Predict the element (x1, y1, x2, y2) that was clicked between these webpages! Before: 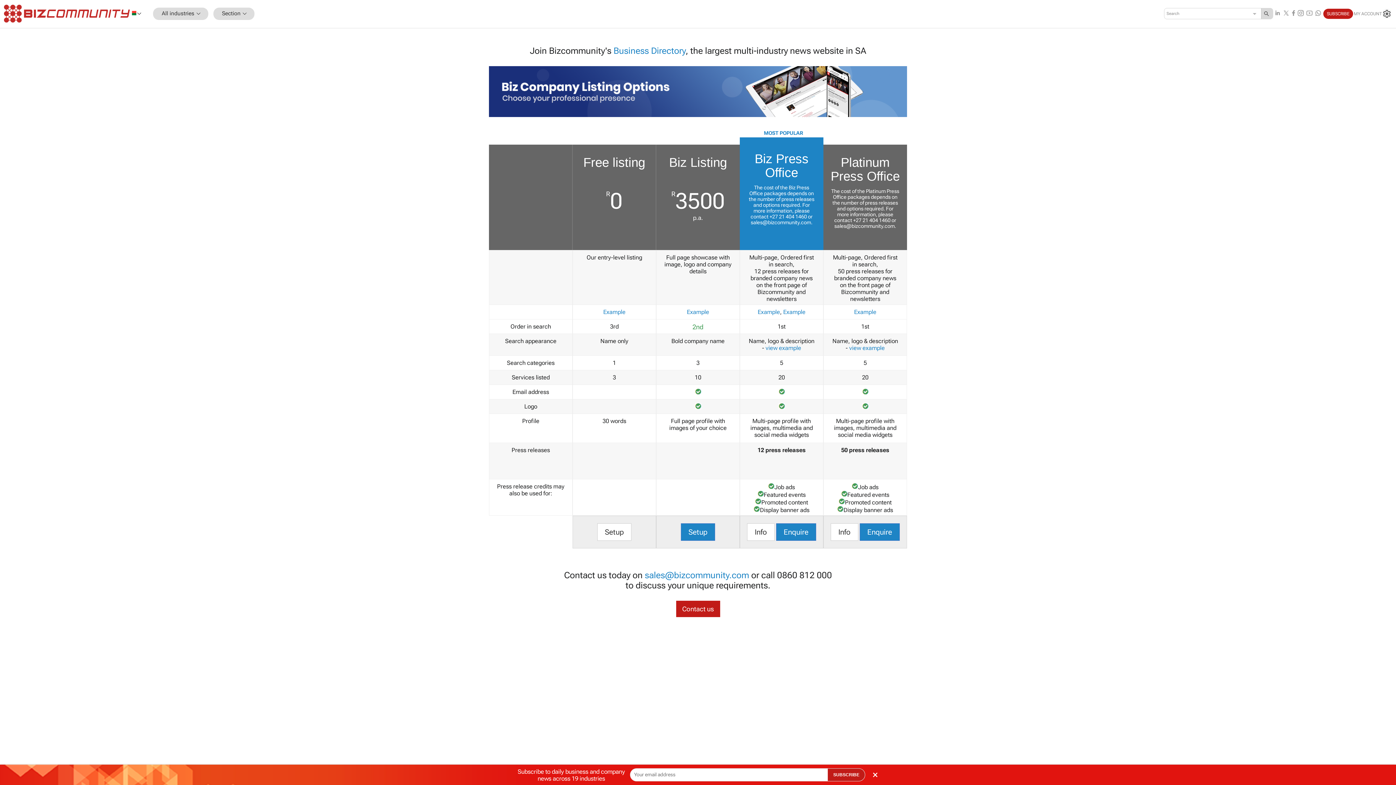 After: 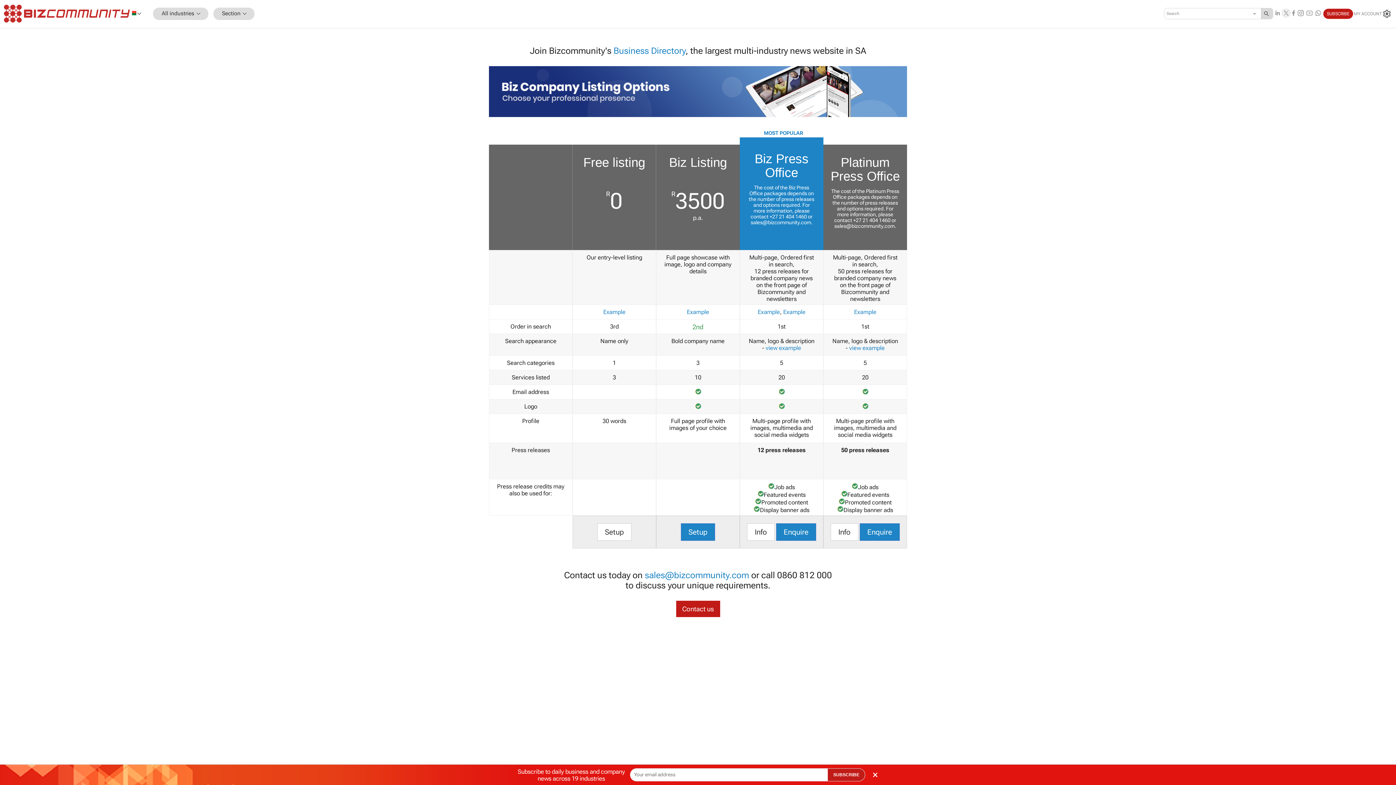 Action: bbox: (1282, 8, 1290, 18)